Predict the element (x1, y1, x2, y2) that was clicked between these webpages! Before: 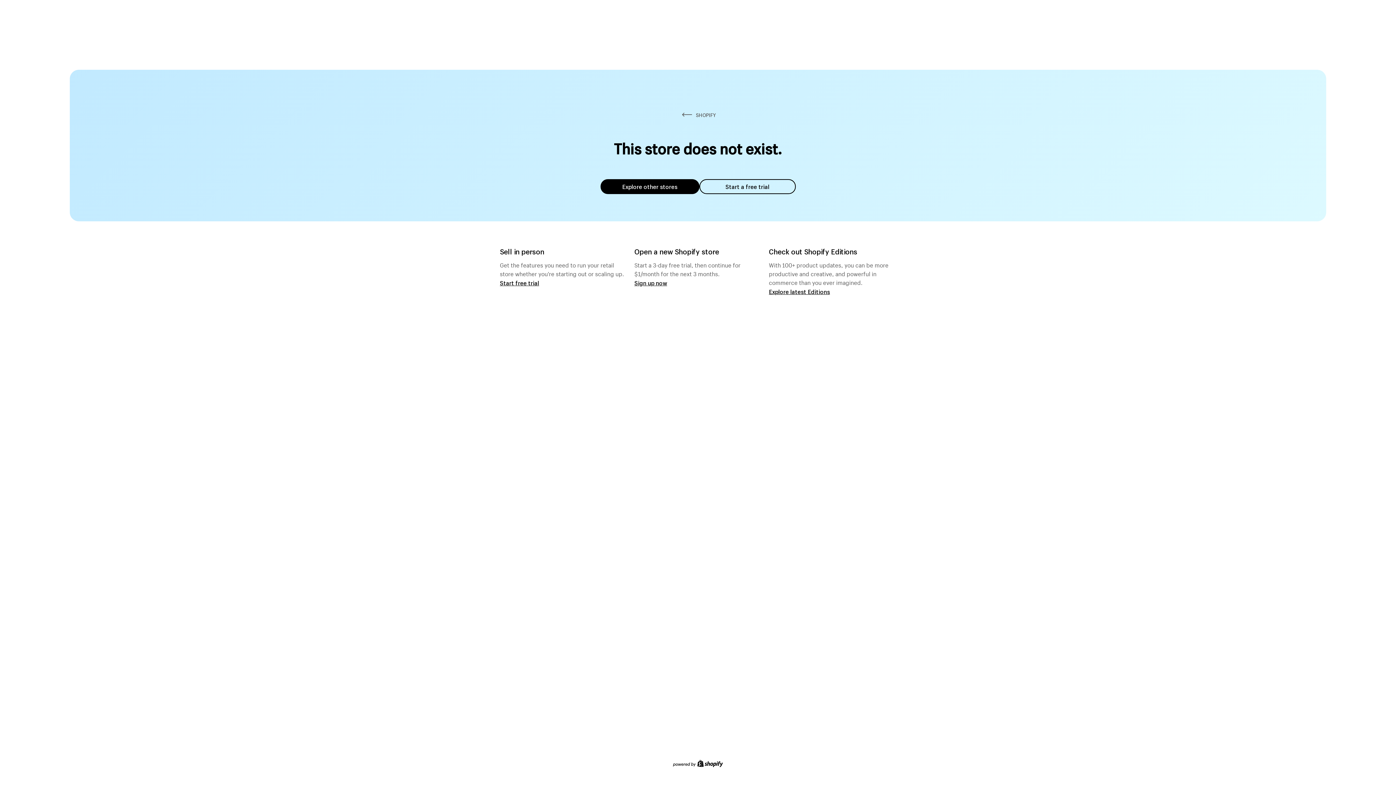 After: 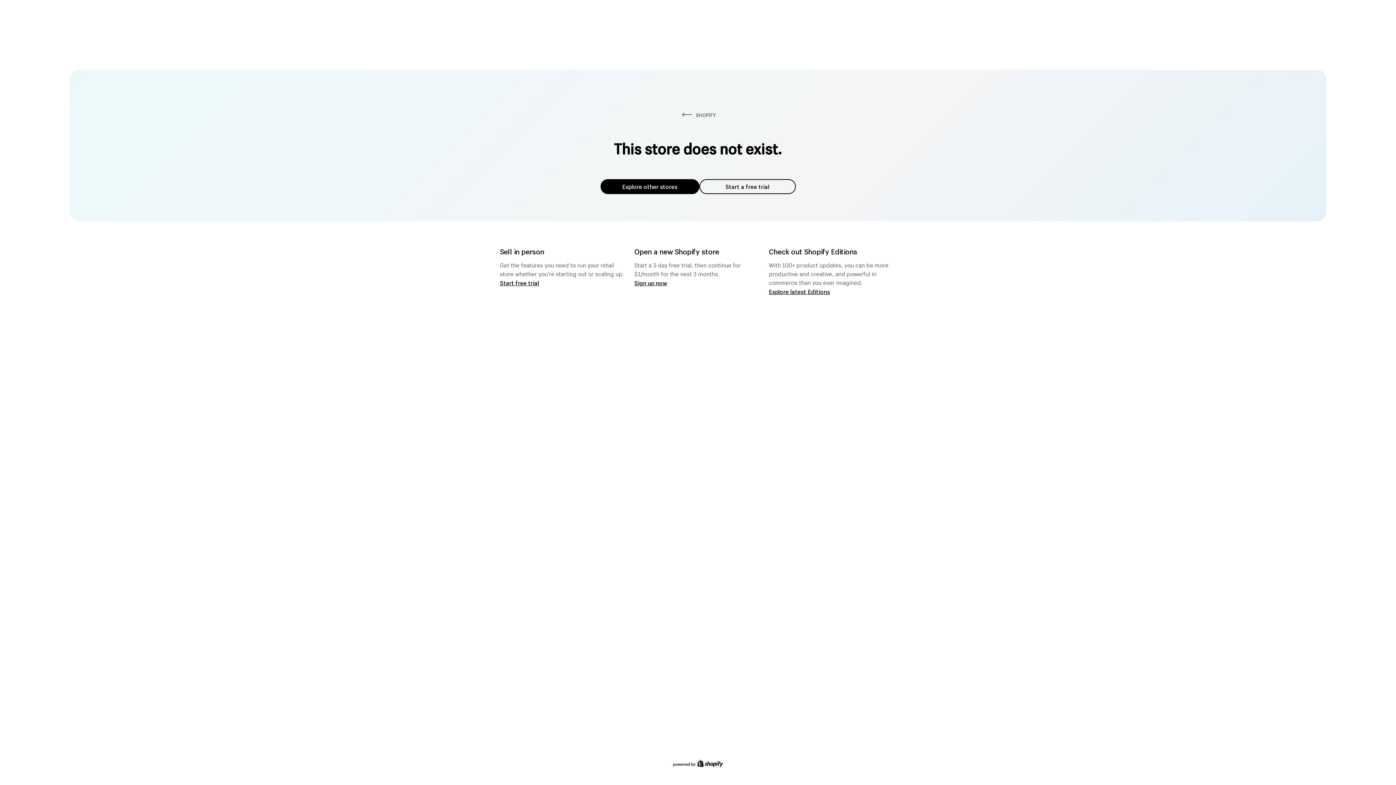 Action: label: Explore other stores bbox: (600, 179, 699, 194)